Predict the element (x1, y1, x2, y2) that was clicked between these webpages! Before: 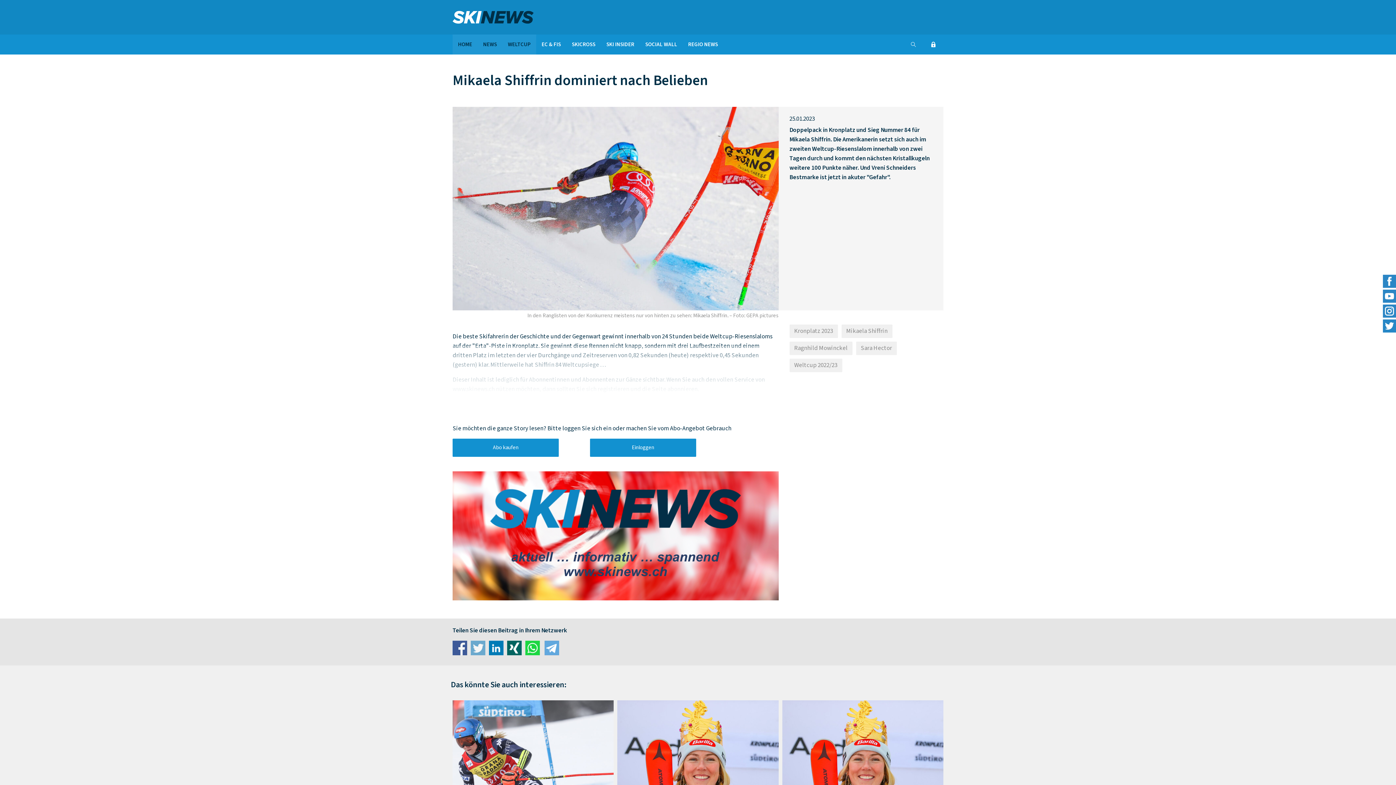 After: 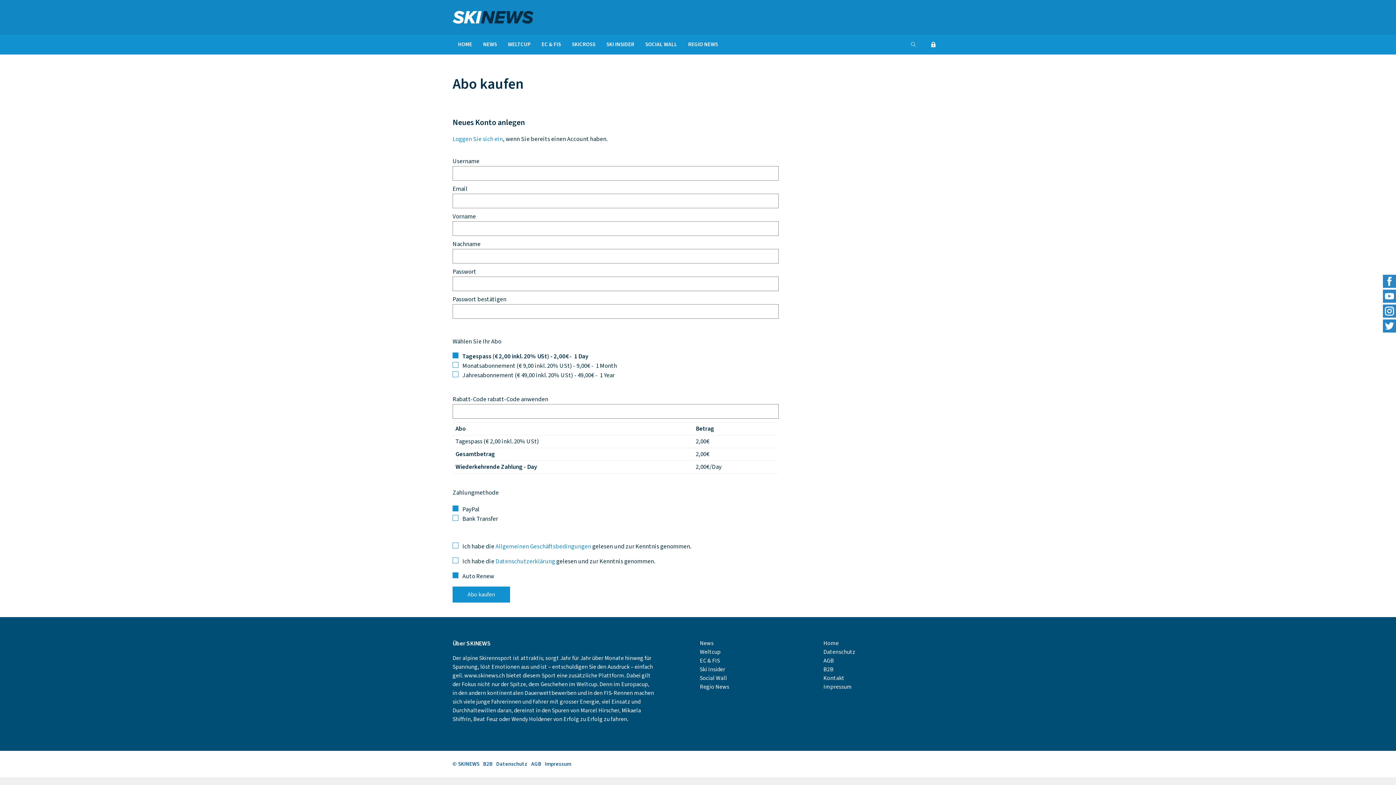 Action: bbox: (452, 439, 558, 457) label: Abo kaufen